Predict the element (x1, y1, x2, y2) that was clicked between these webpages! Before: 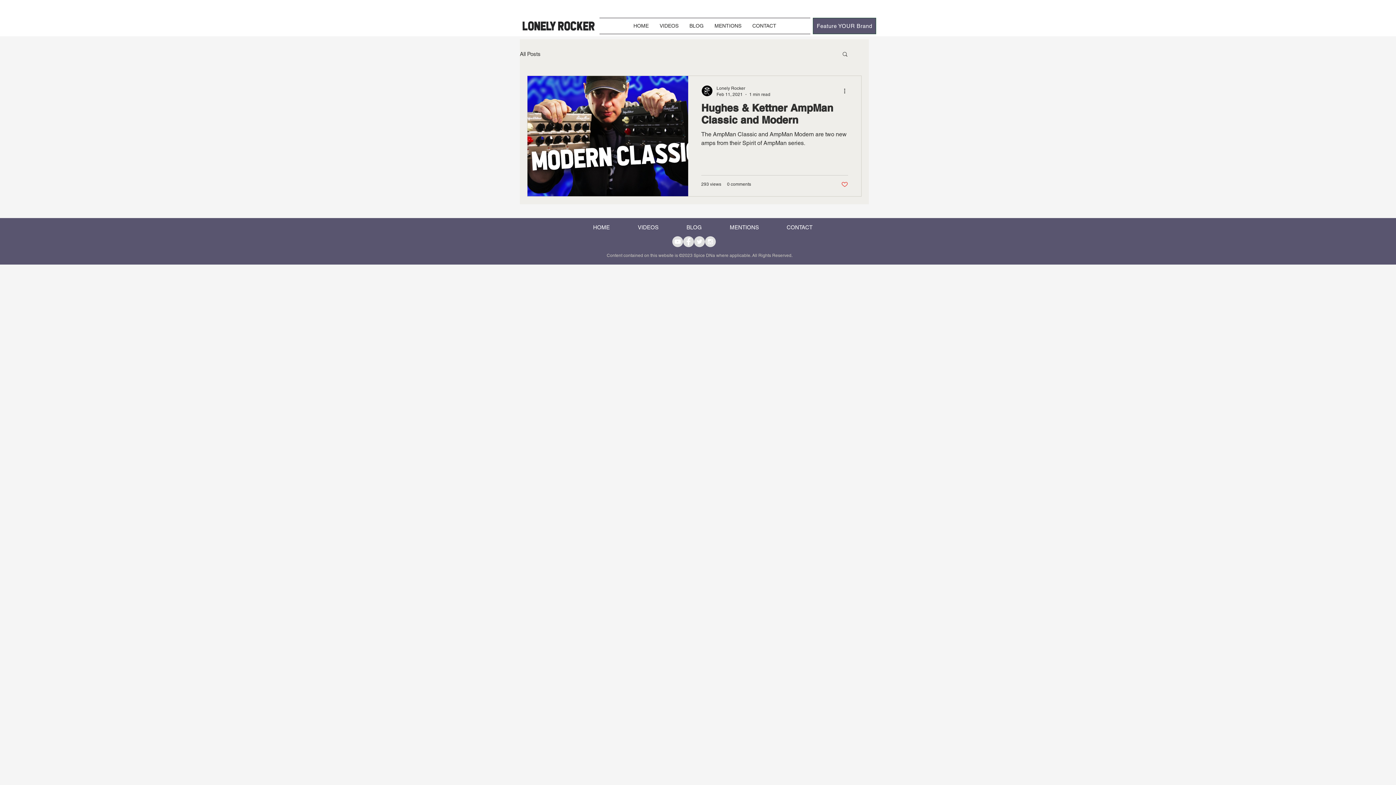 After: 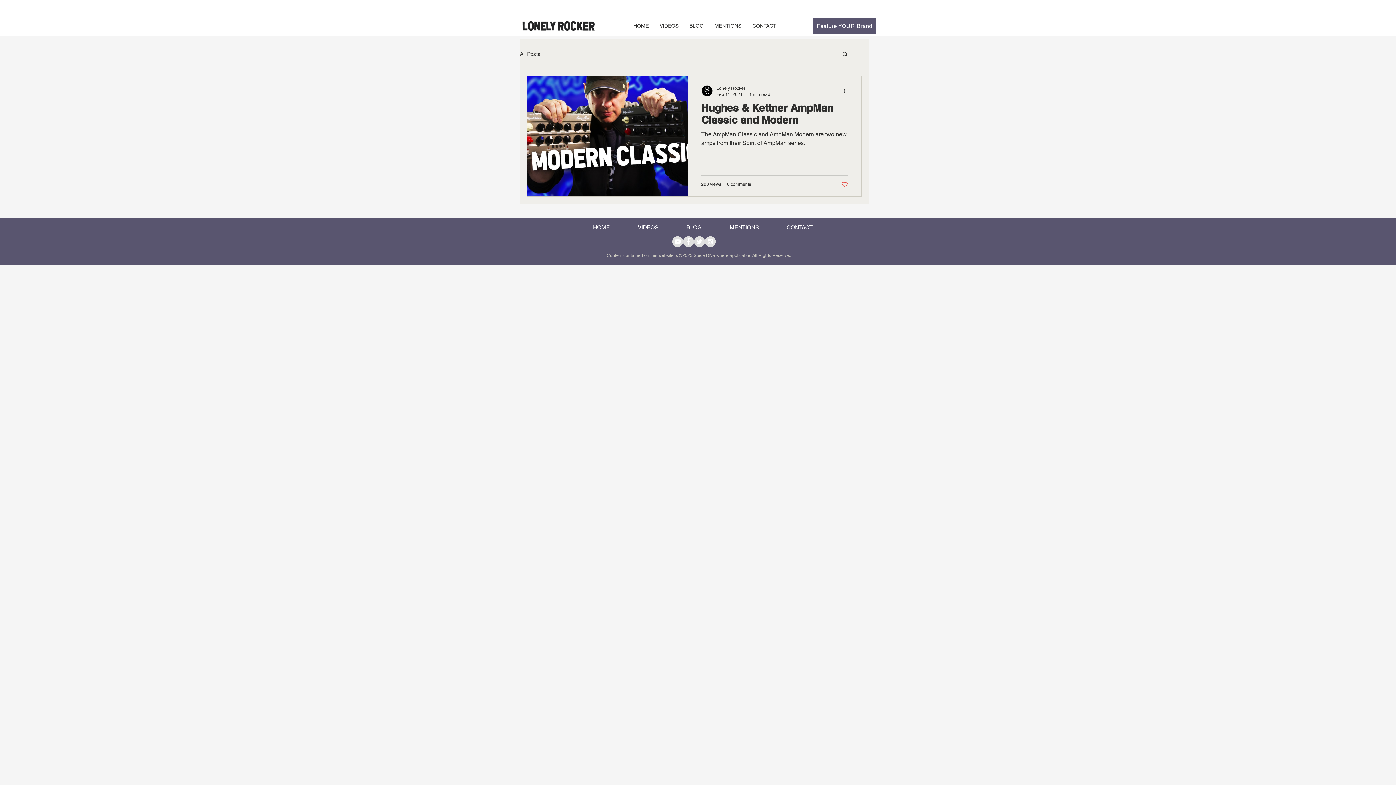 Action: bbox: (841, 180, 848, 187) label: Like post